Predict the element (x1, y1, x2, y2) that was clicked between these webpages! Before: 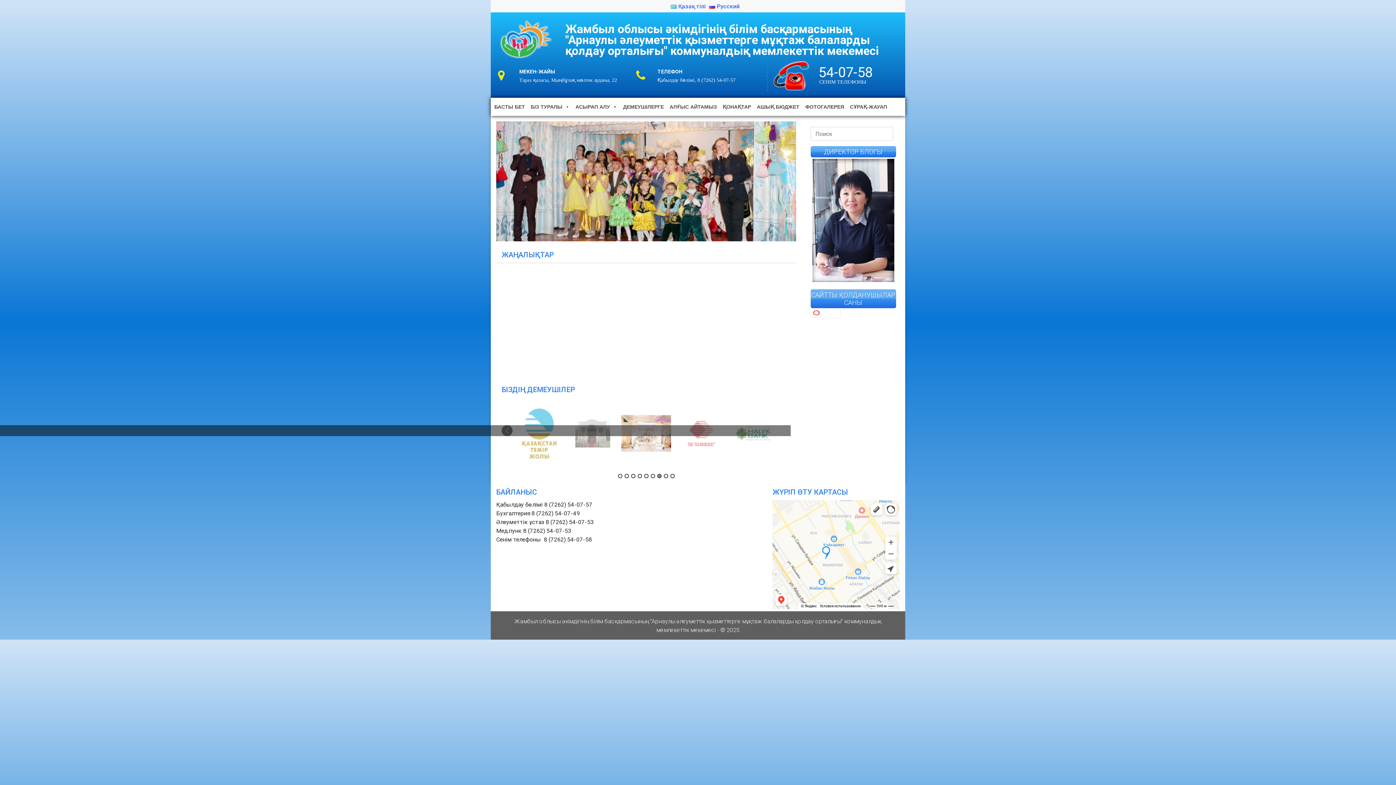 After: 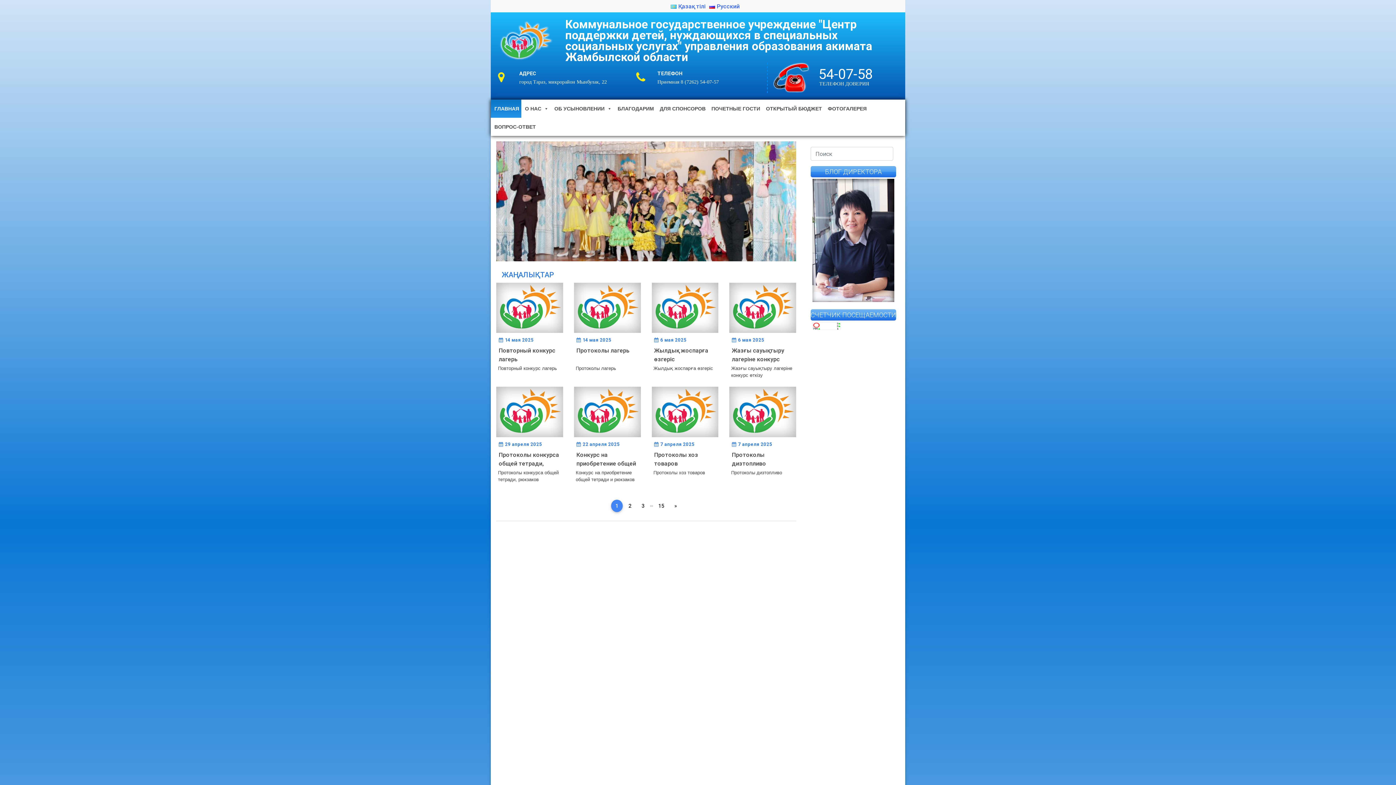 Action: bbox: (707, 0, 741, 11) label: Русский